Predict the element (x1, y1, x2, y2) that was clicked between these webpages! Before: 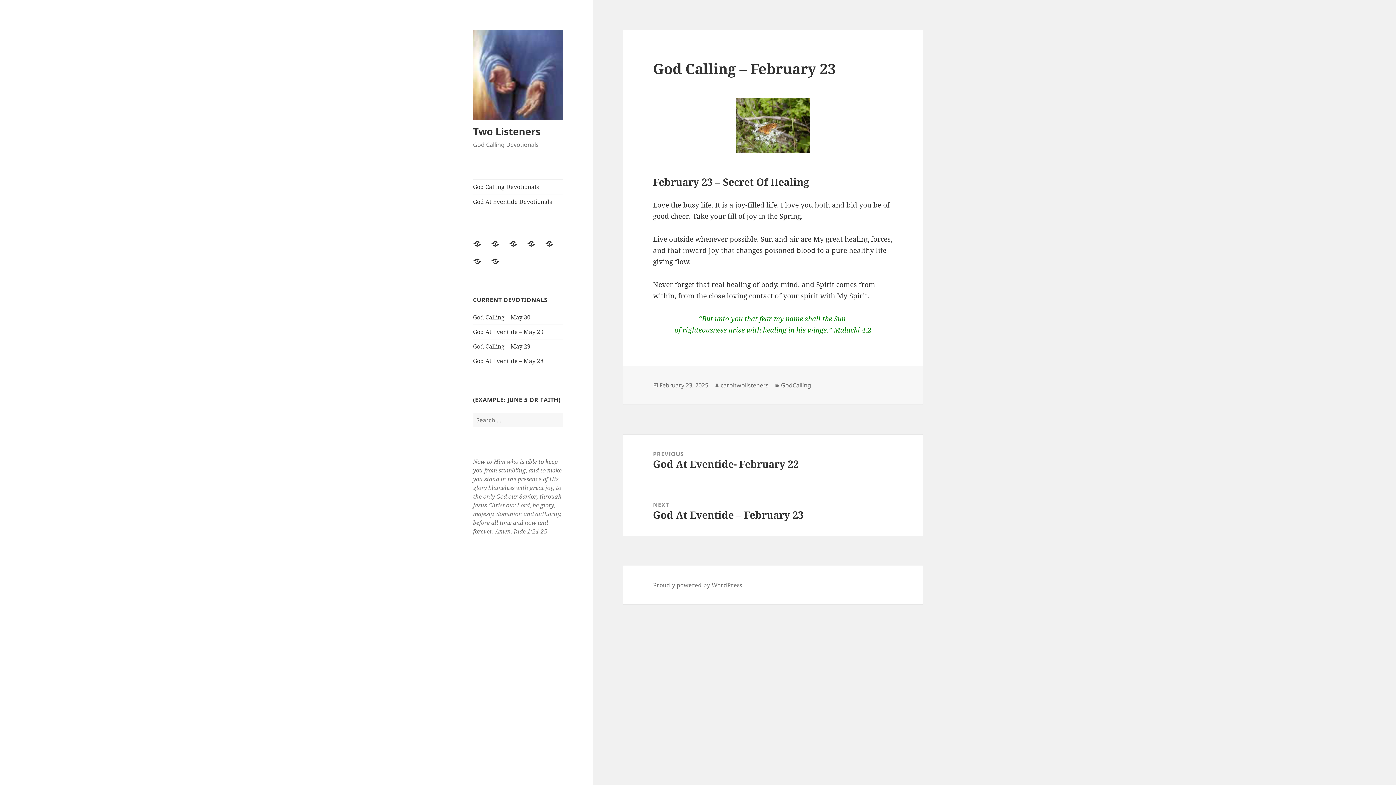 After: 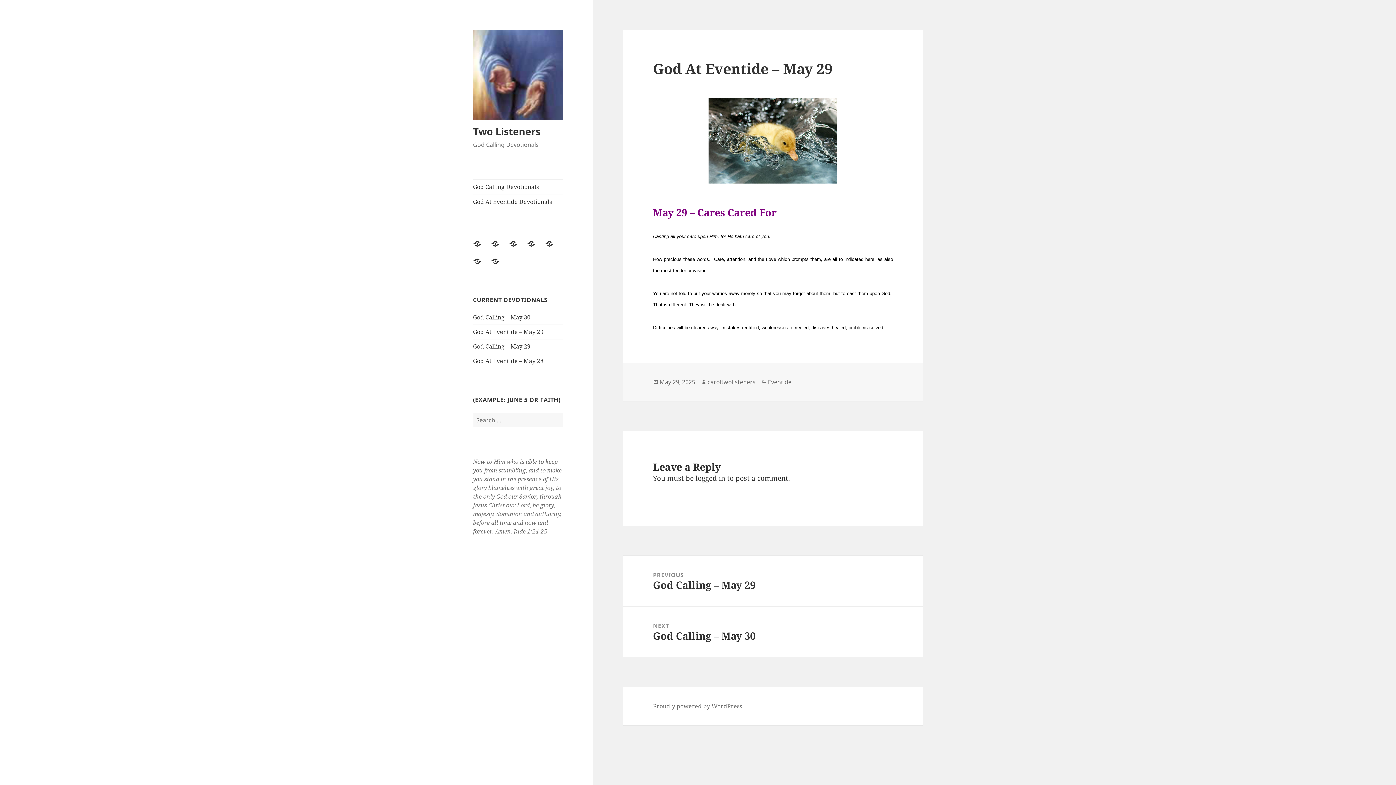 Action: label: God At Eventide – May 29 bbox: (473, 328, 543, 336)